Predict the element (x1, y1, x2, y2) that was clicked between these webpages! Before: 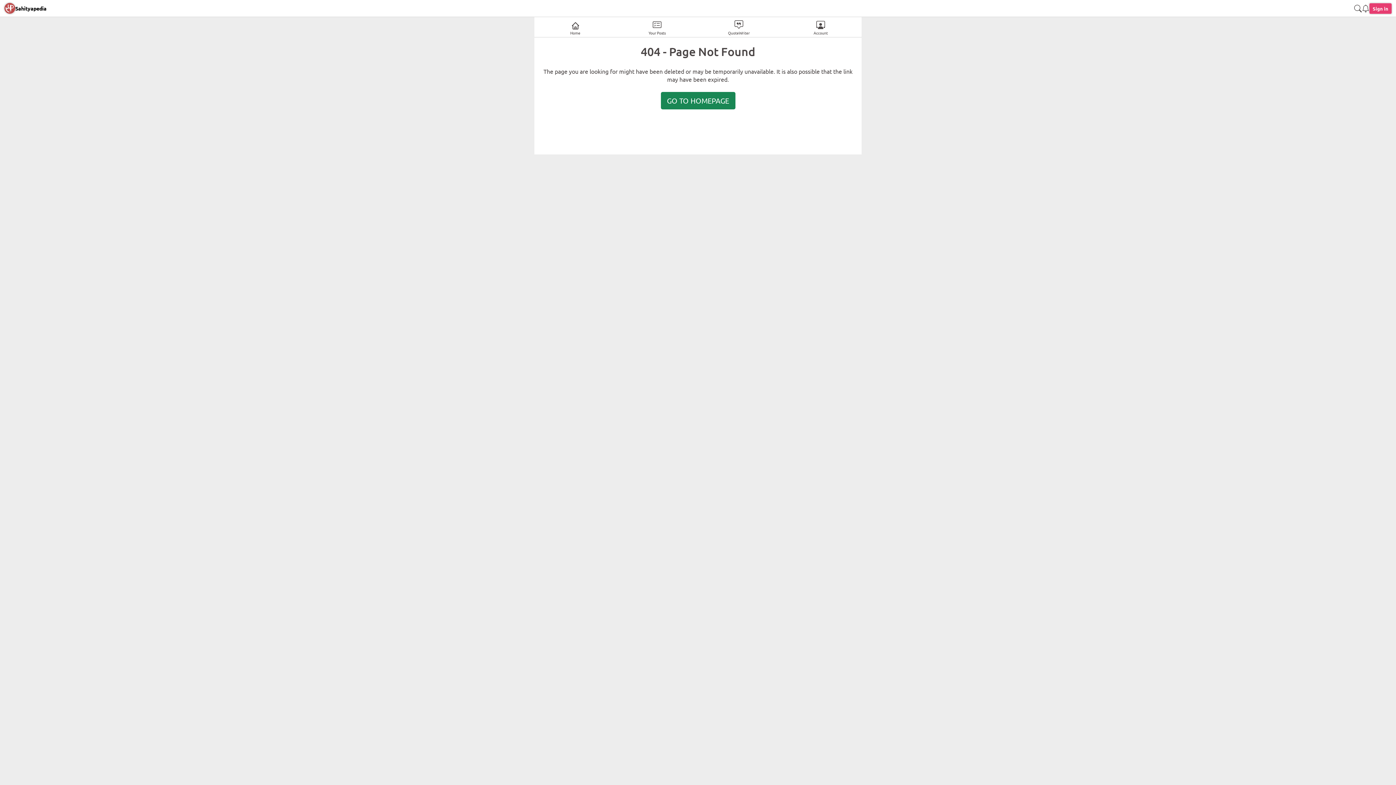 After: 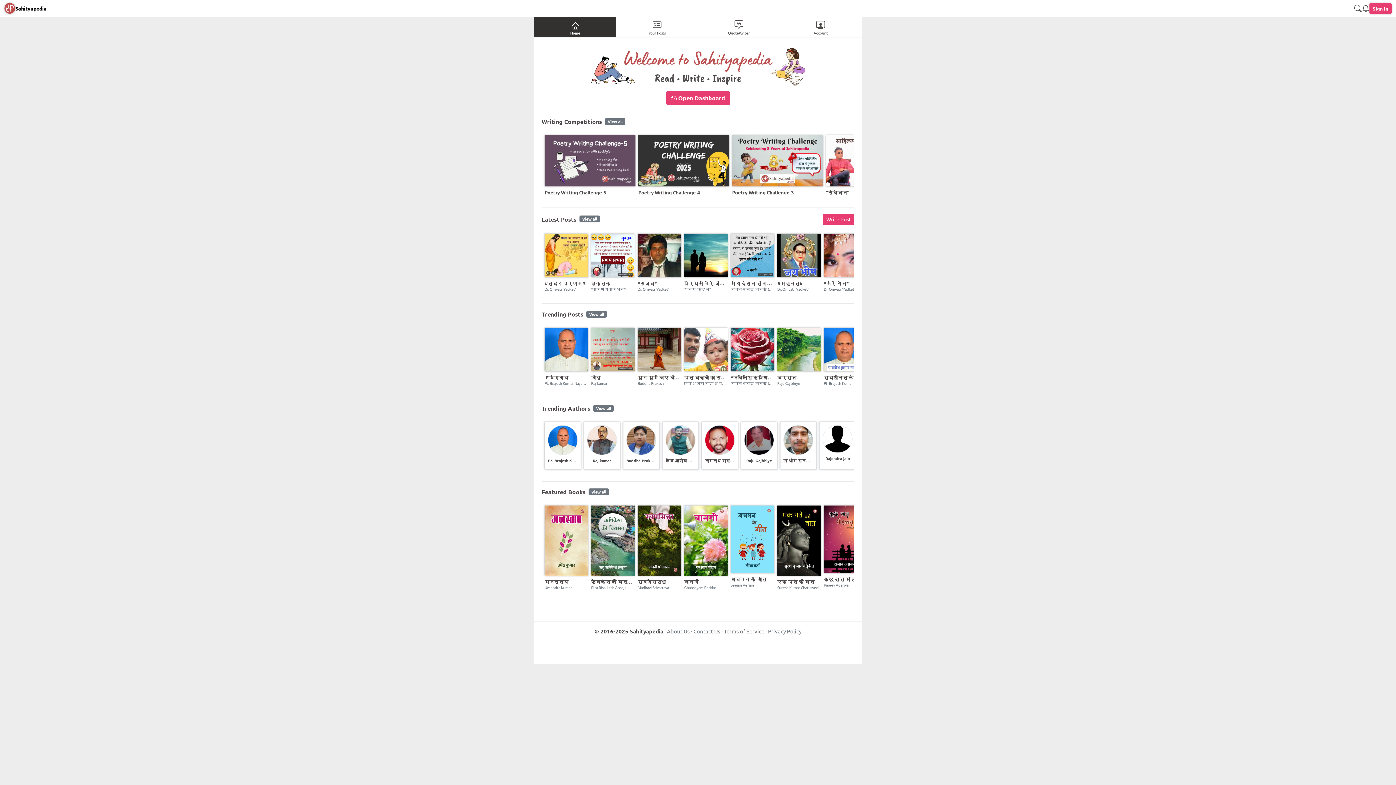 Action: bbox: (4, 2, 15, 13)